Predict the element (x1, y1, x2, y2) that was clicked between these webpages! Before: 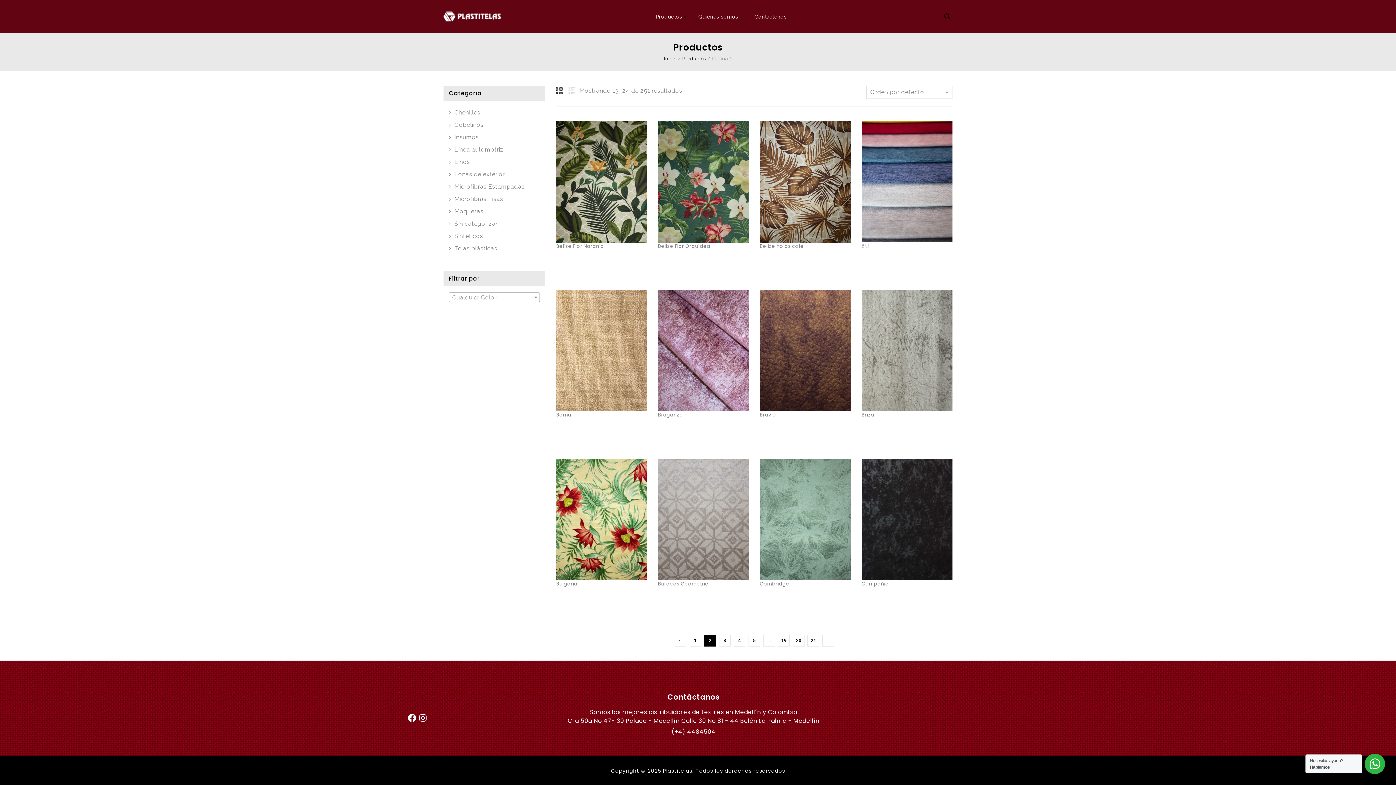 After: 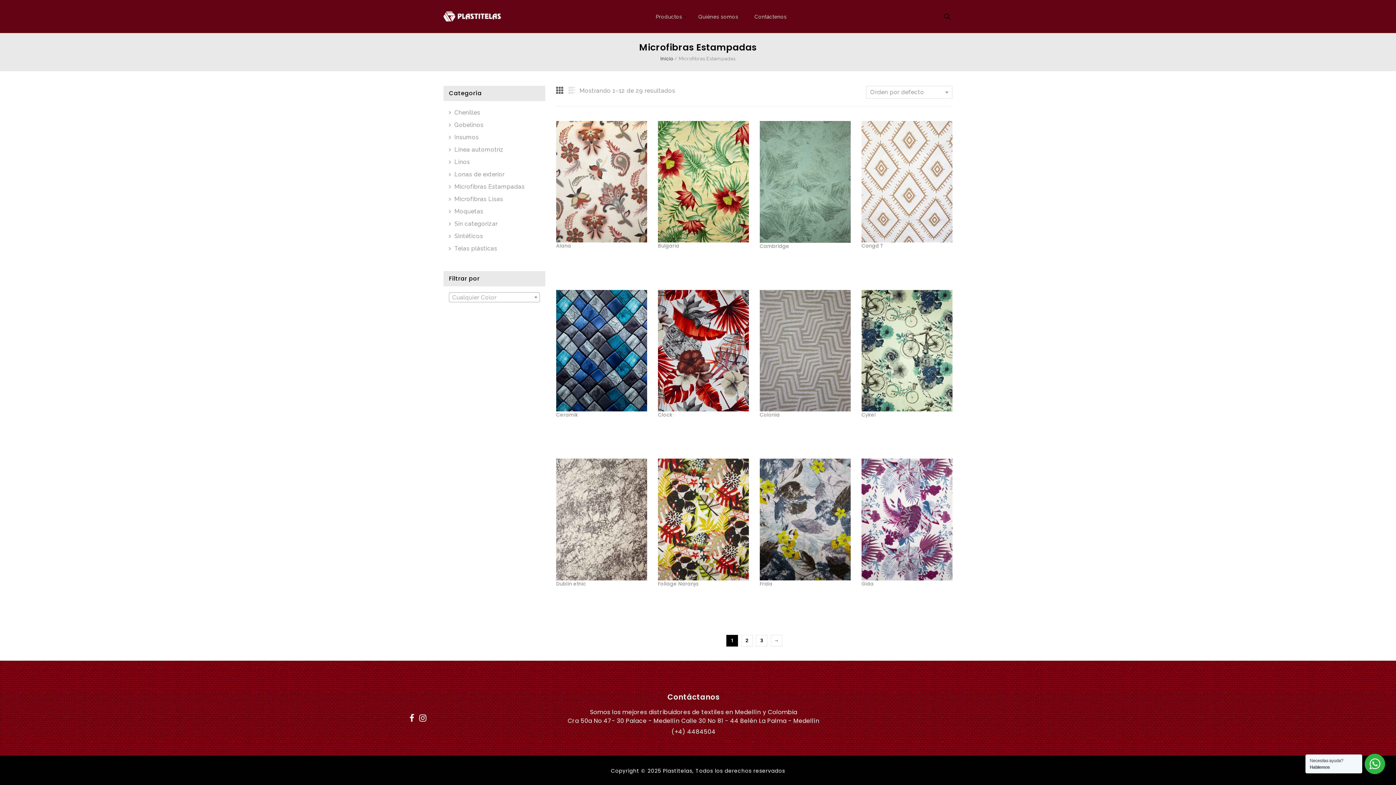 Action: bbox: (454, 180, 540, 193) label: Microfibras Estampadas